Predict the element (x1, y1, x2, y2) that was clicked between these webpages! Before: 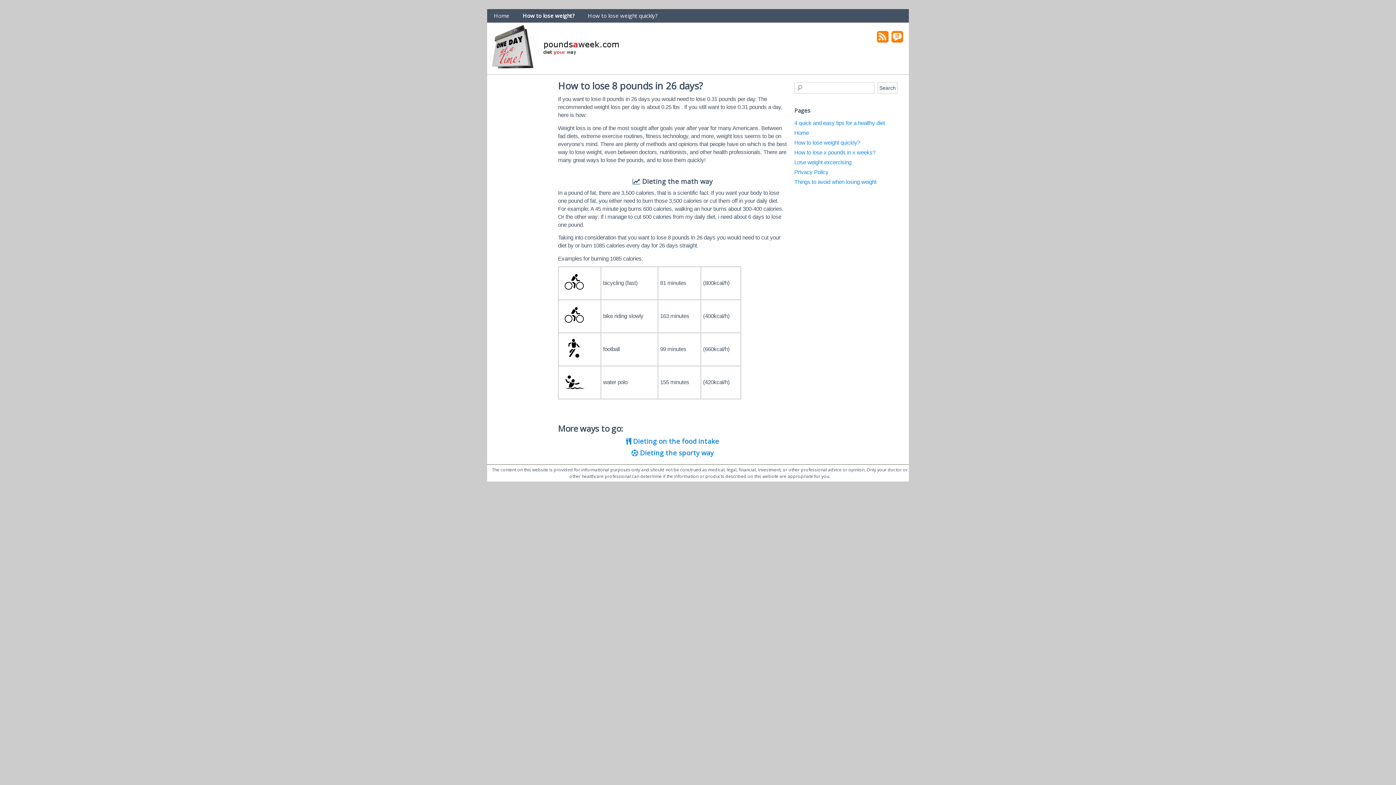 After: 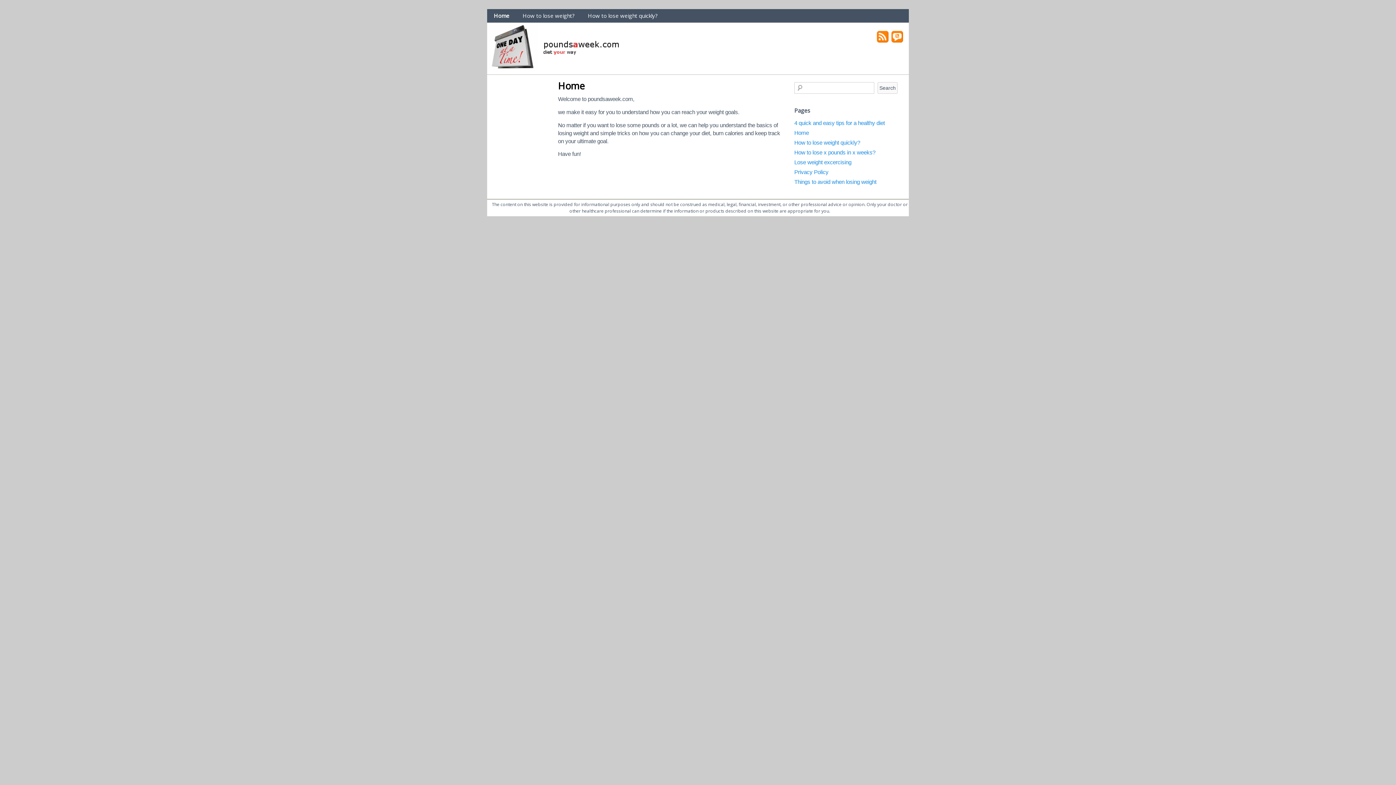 Action: label: Home bbox: (487, 9, 516, 22)